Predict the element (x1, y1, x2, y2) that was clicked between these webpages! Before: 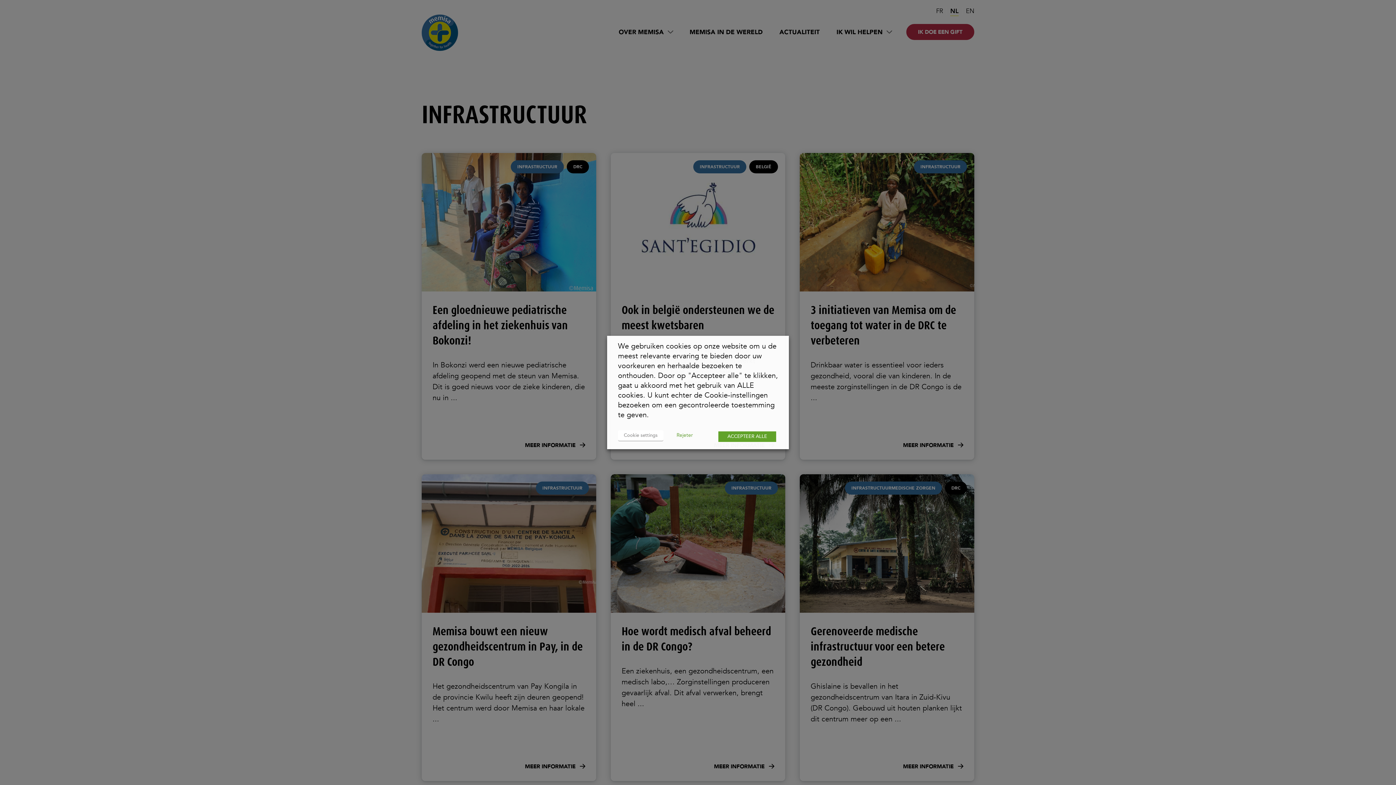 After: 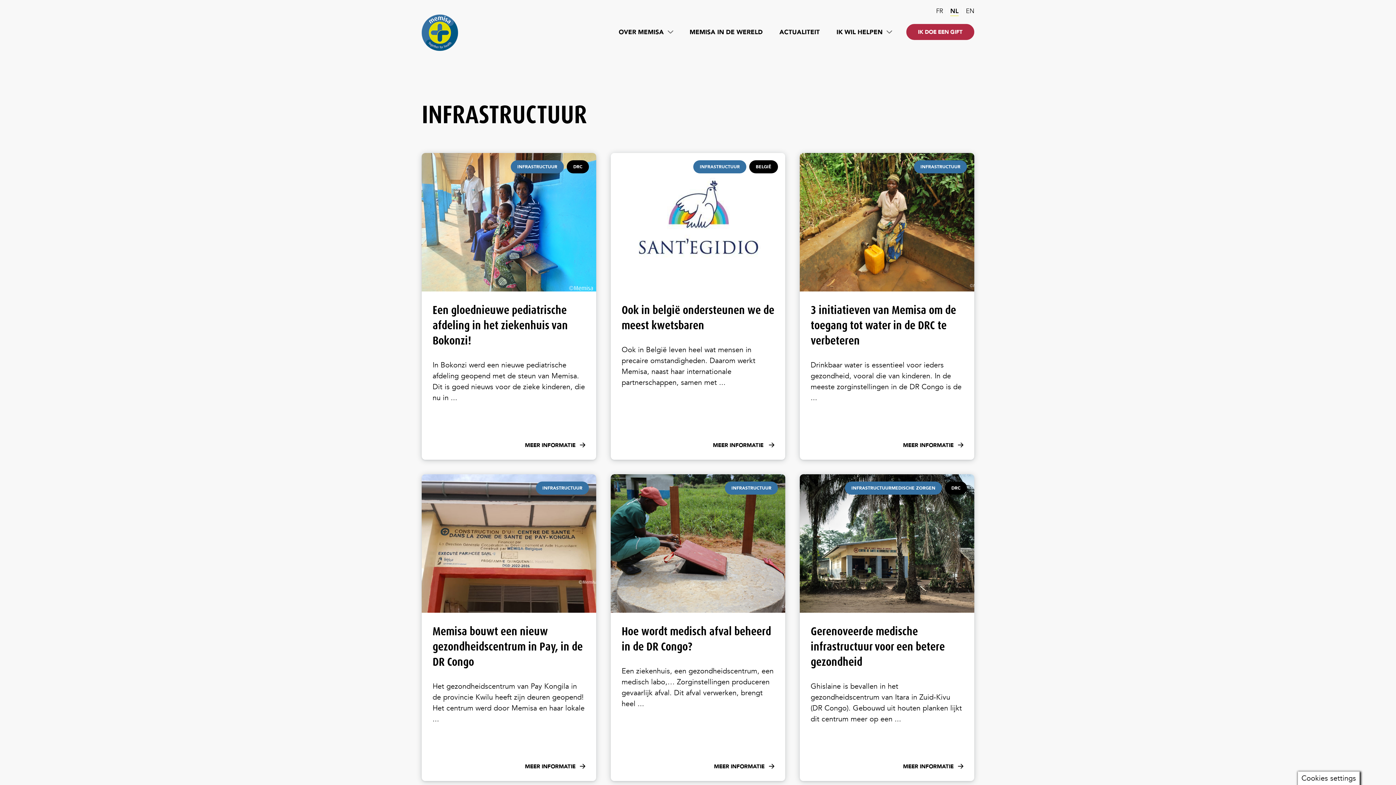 Action: label: ACCEPTEER ALLE bbox: (718, 431, 776, 442)